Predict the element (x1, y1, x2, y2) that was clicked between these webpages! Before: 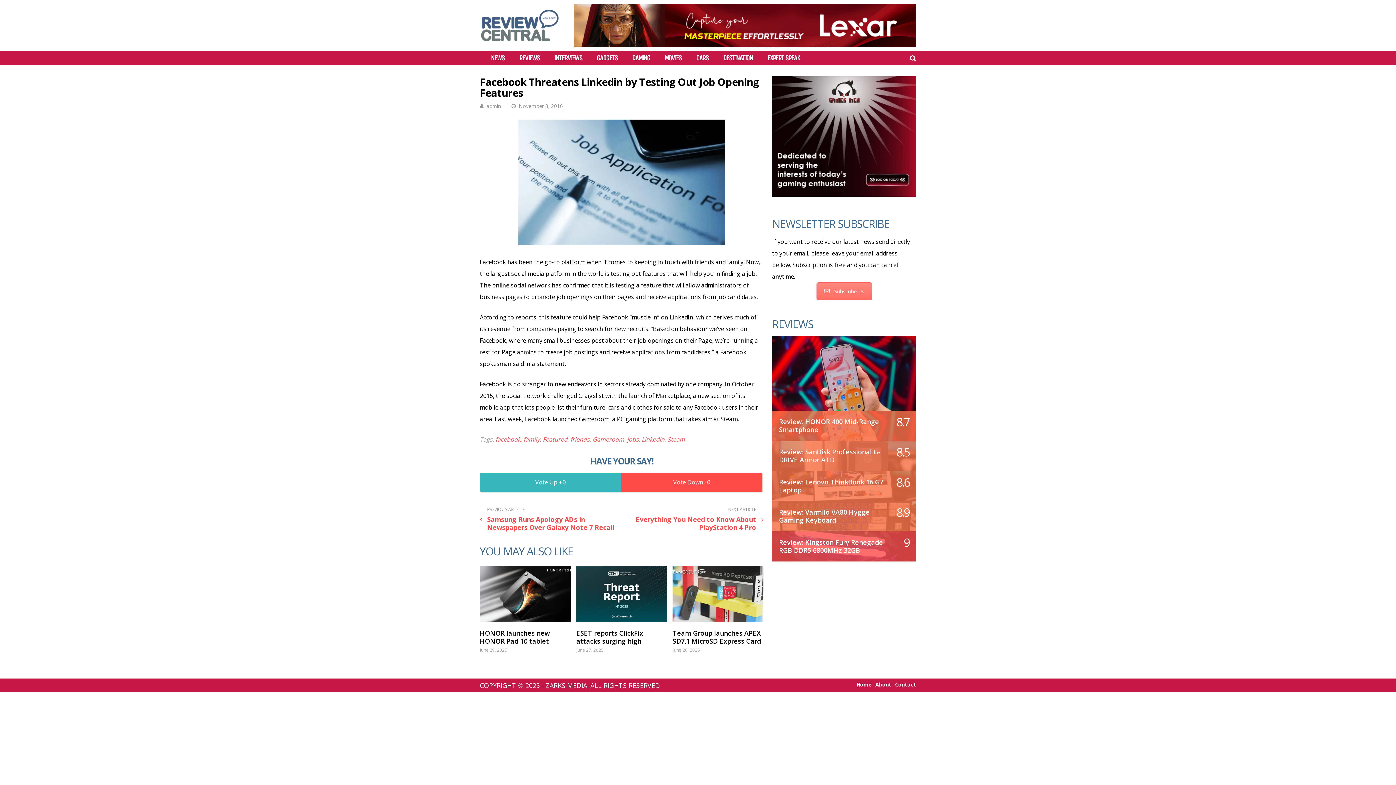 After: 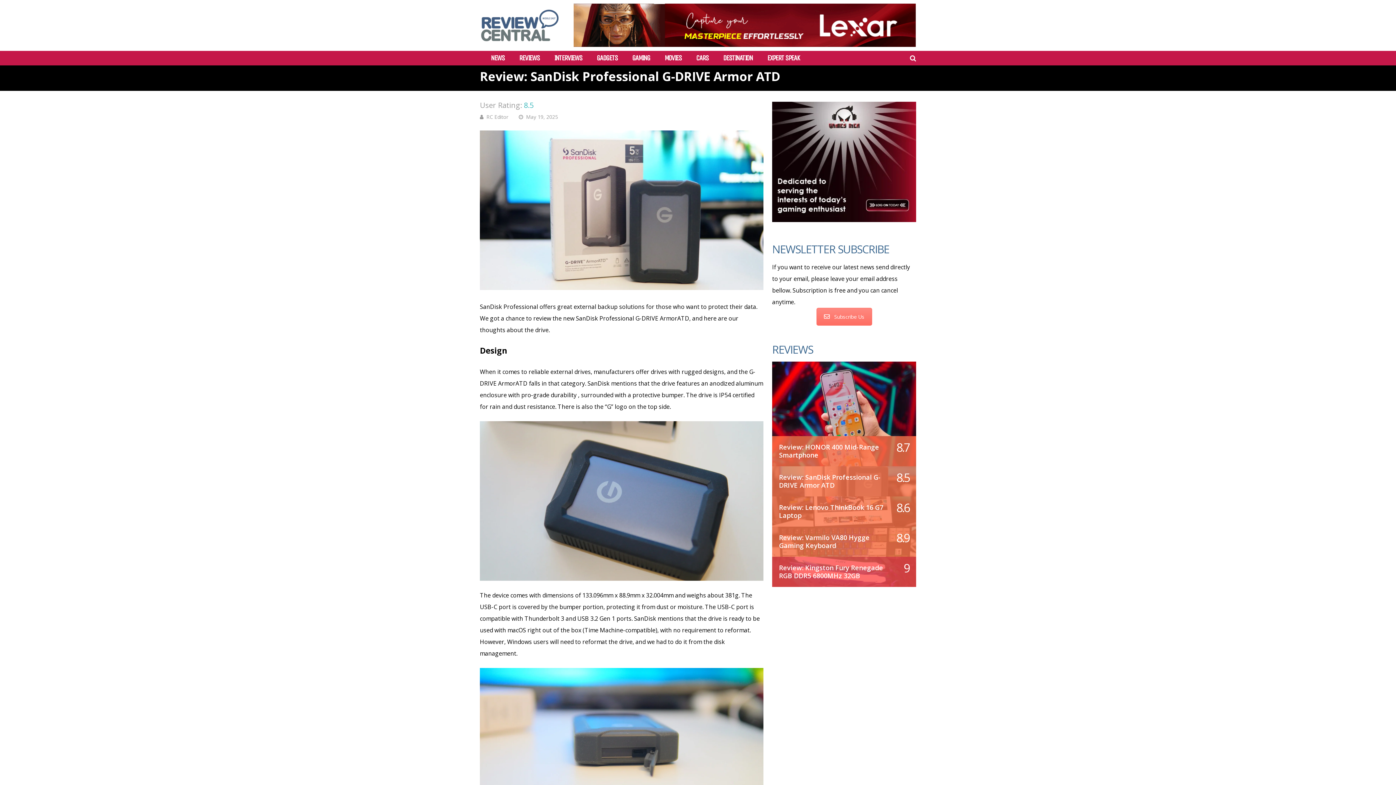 Action: label: Review: SanDisk Professional G-DRIVE Armor ATD bbox: (779, 447, 881, 464)